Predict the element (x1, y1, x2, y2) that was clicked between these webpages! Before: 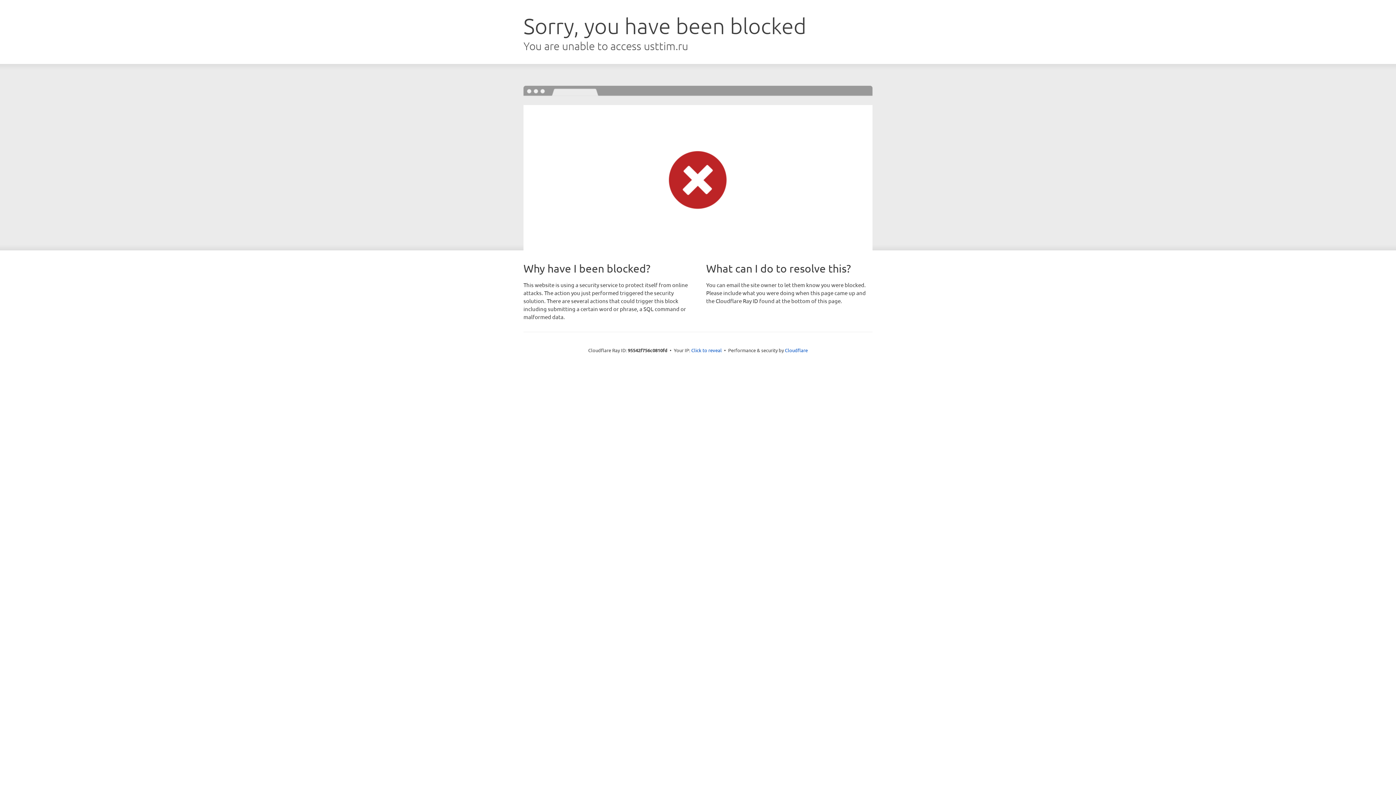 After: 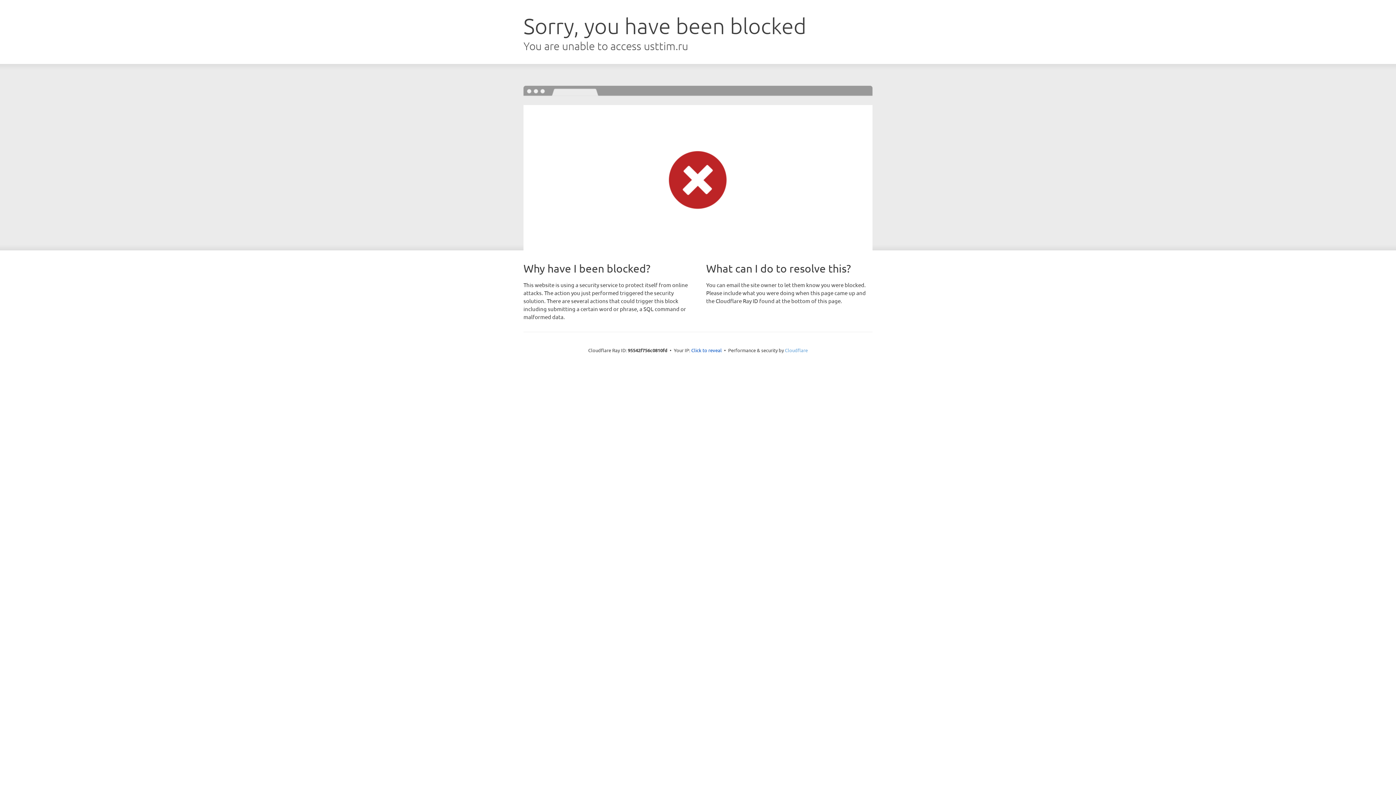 Action: label: Cloudflare bbox: (785, 347, 808, 353)